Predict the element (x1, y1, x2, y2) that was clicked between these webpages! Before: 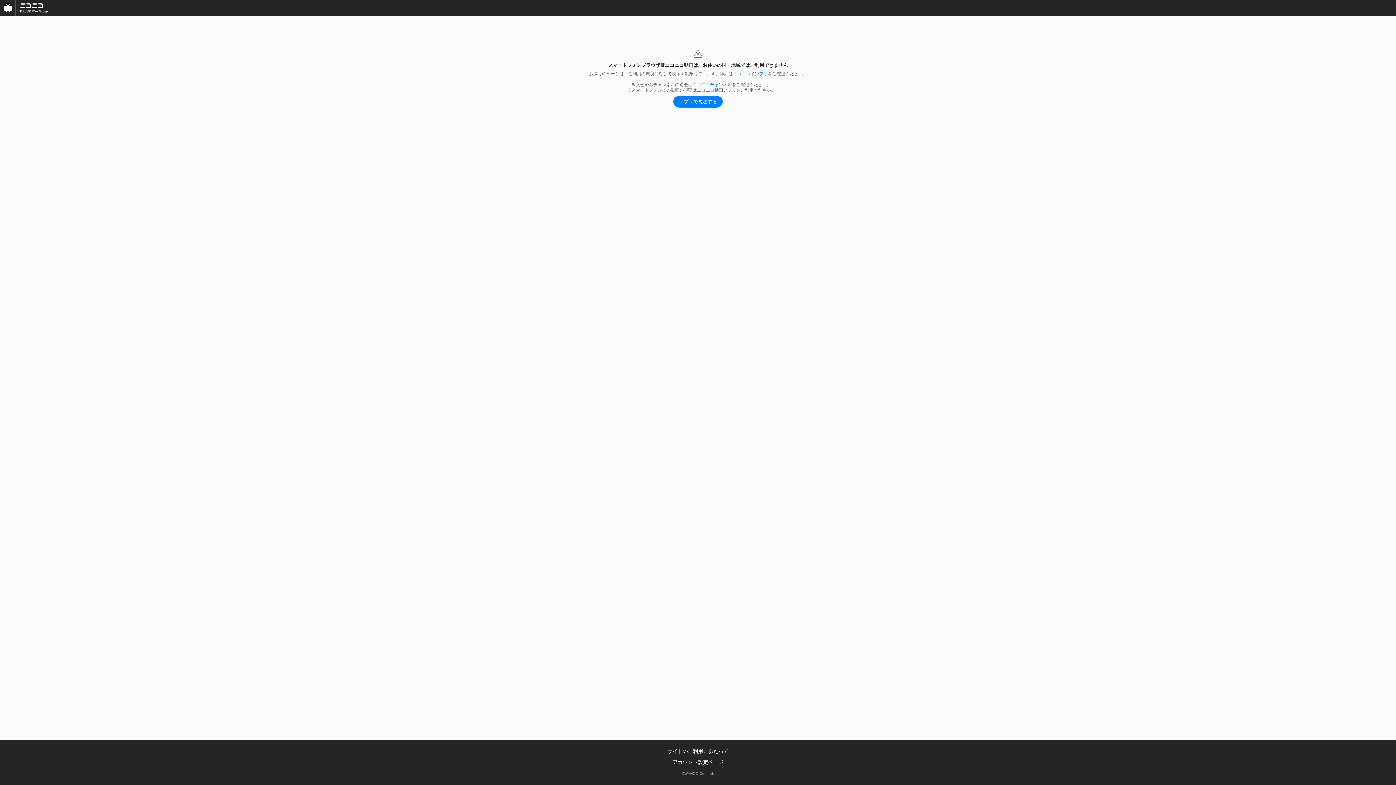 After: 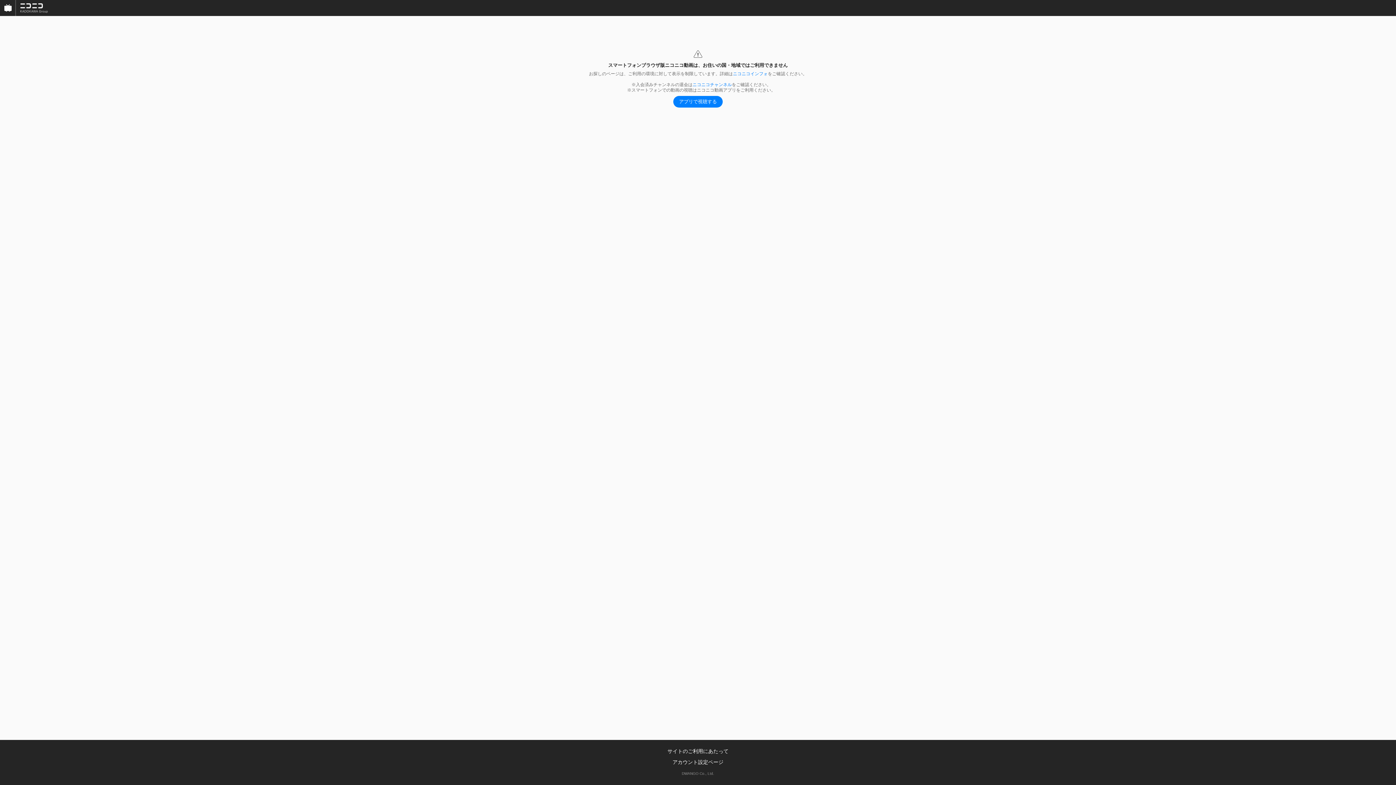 Action: bbox: (16, 0, 52, 16)